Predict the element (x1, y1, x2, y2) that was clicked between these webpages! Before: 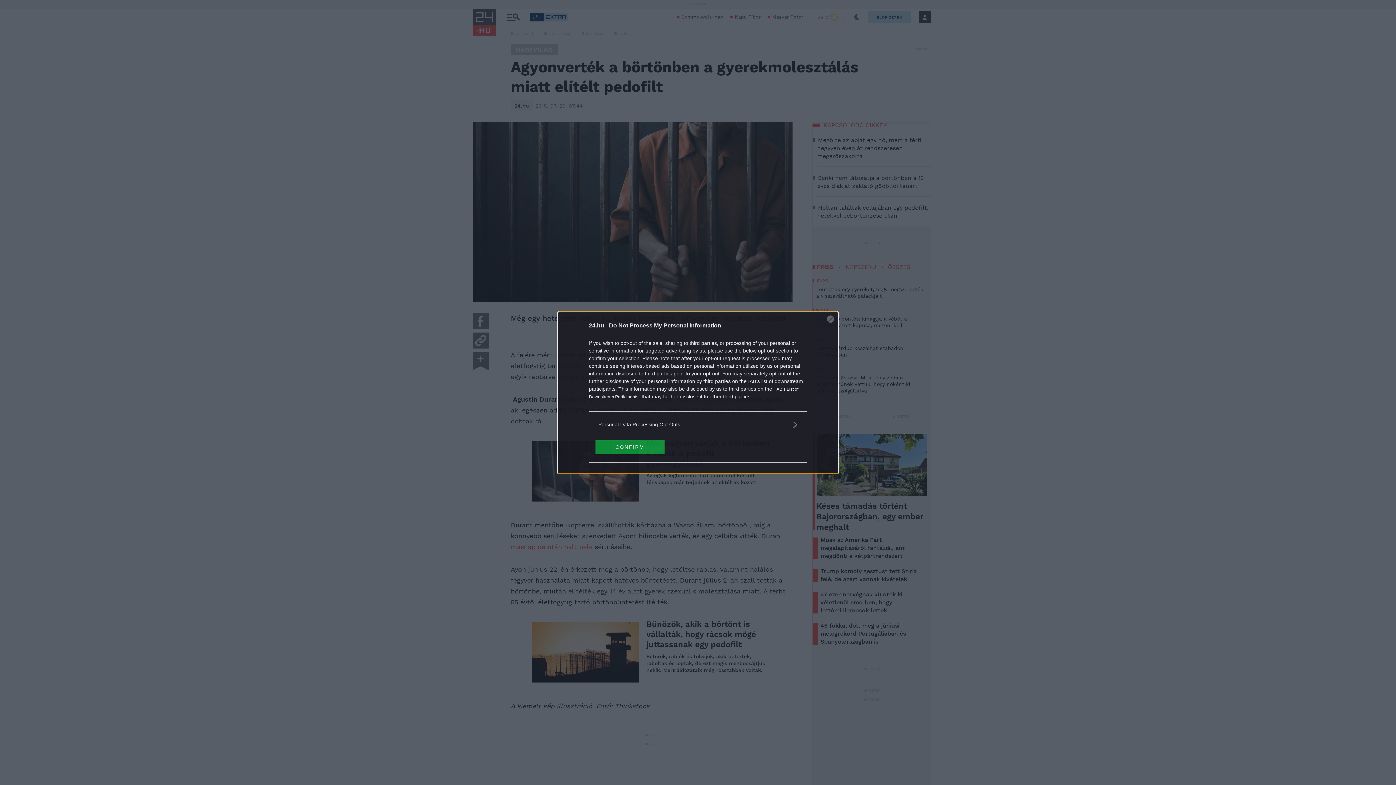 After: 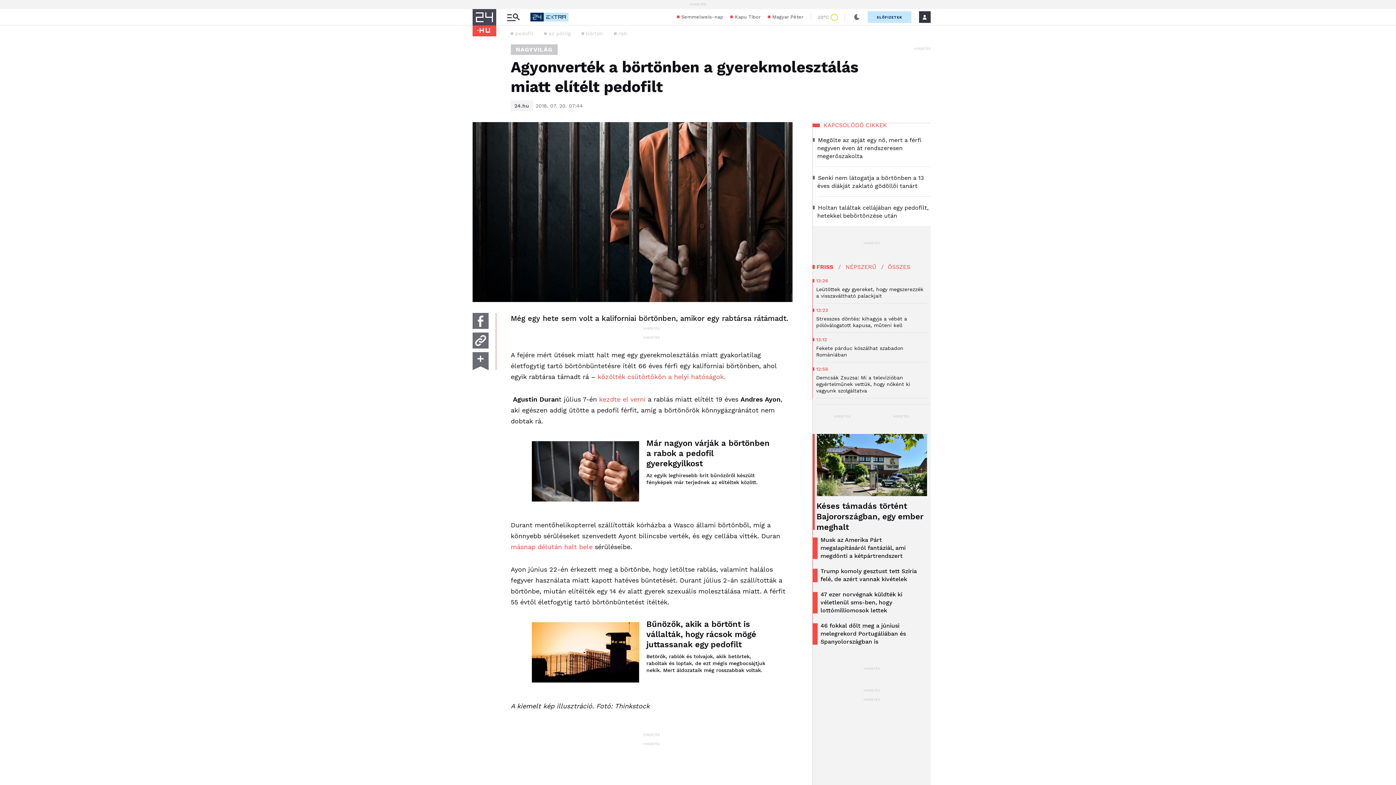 Action: bbox: (595, 439, 664, 454) label: CONFIRM